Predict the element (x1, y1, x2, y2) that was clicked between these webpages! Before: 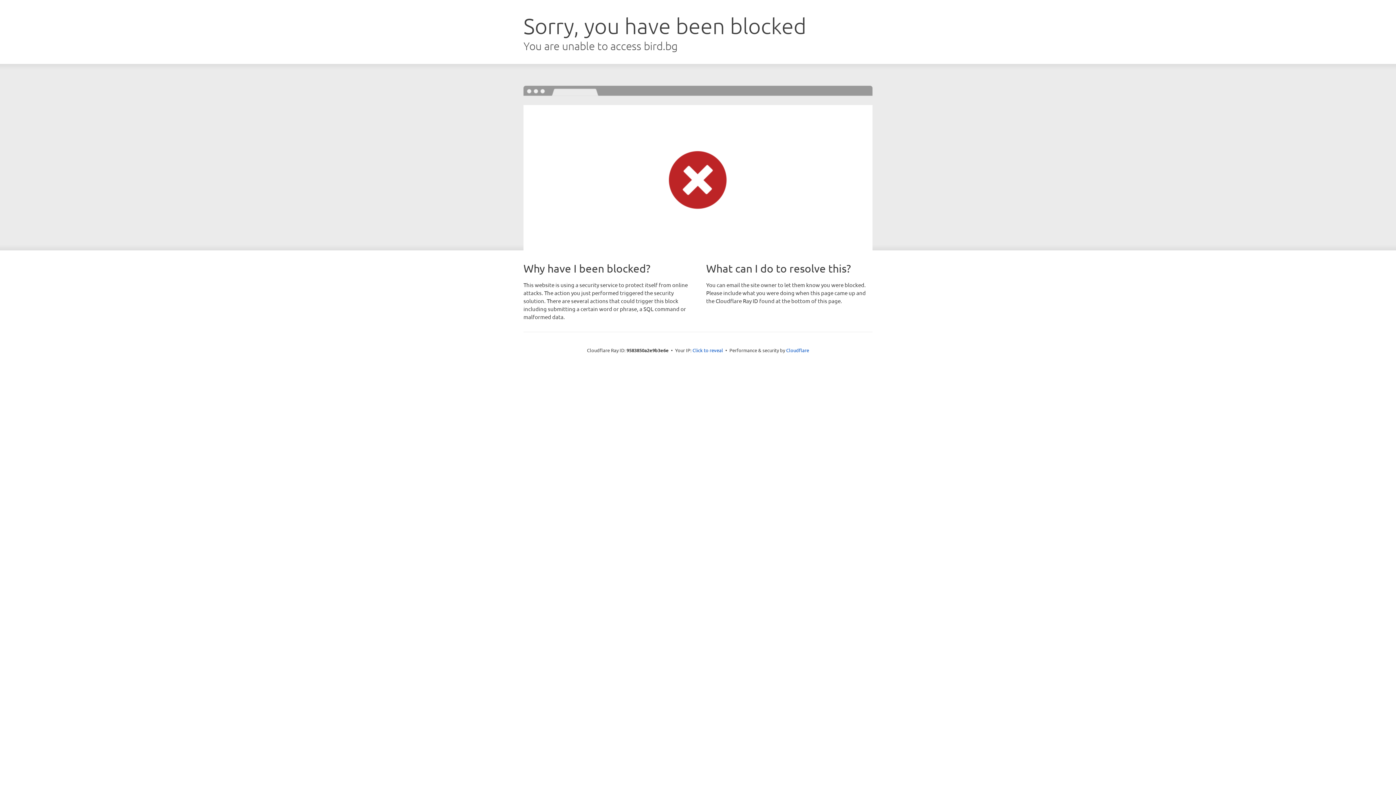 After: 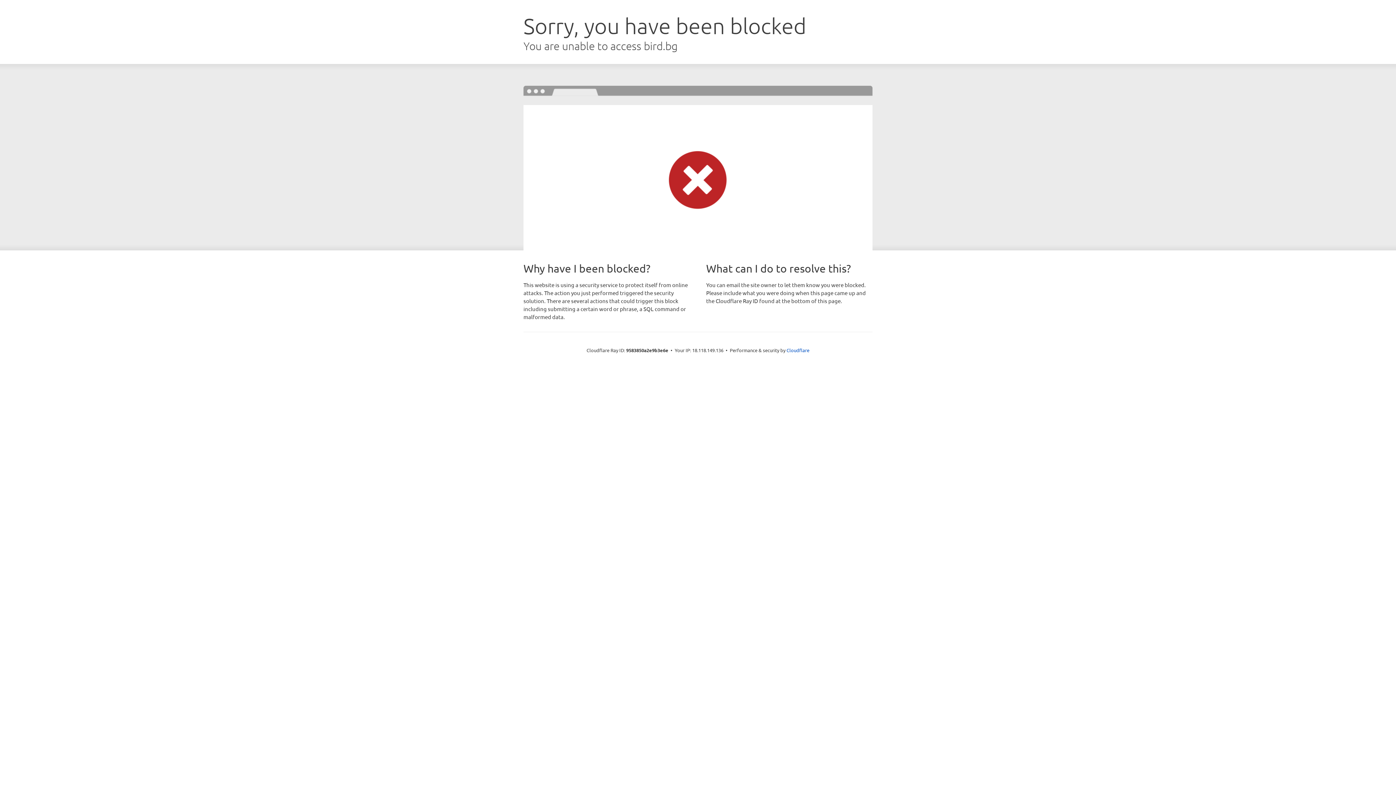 Action: bbox: (692, 346, 723, 353) label: Click to reveal